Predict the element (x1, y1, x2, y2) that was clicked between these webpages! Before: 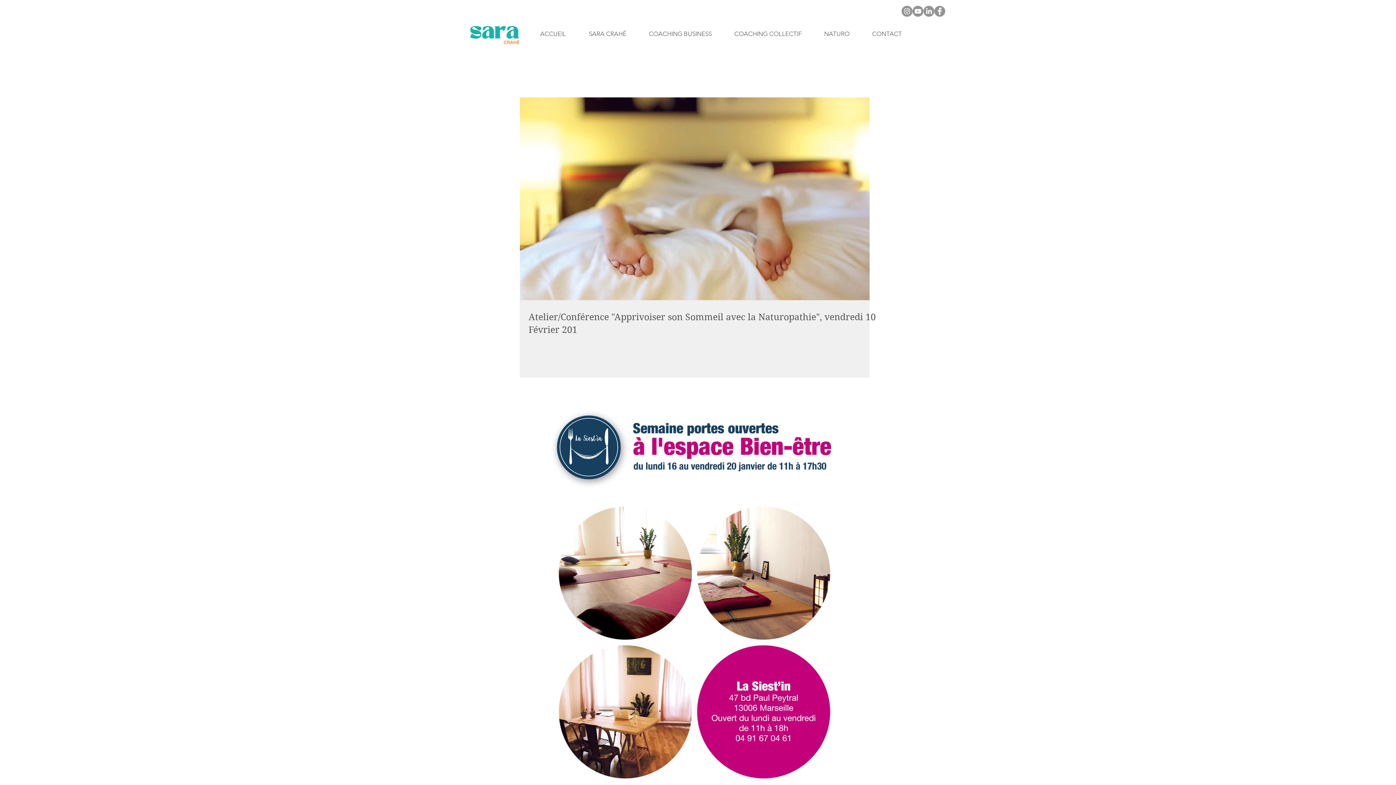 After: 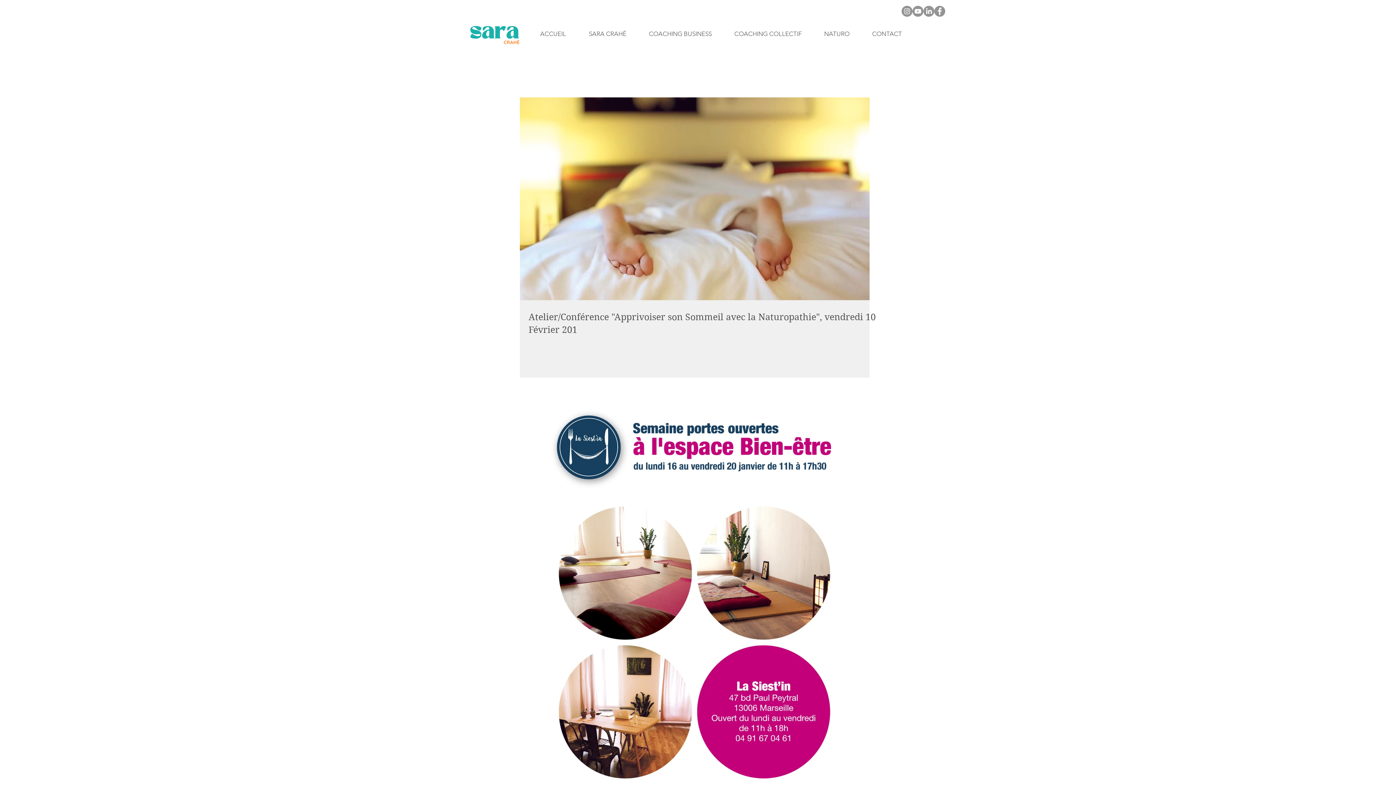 Action: bbox: (912, 5, 923, 16) label: Youtube     